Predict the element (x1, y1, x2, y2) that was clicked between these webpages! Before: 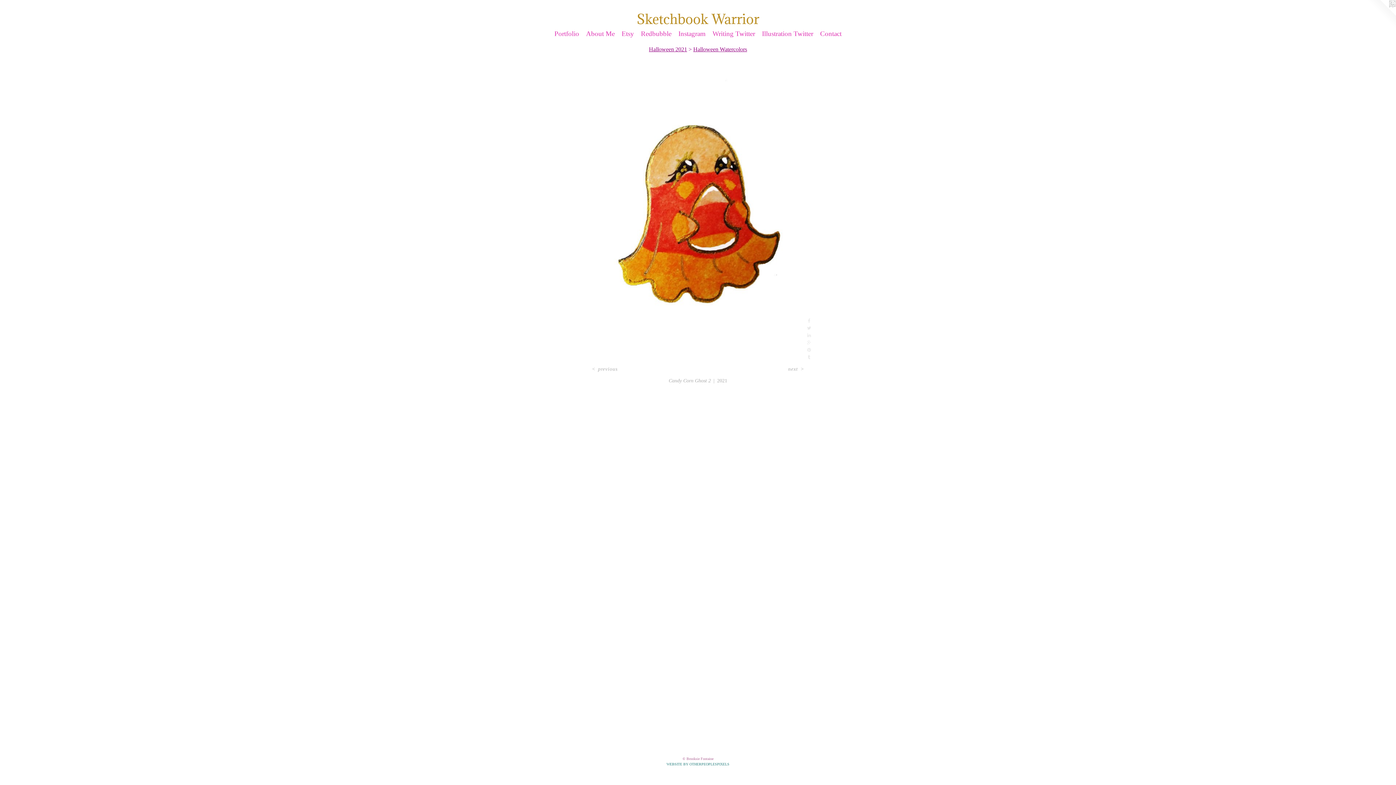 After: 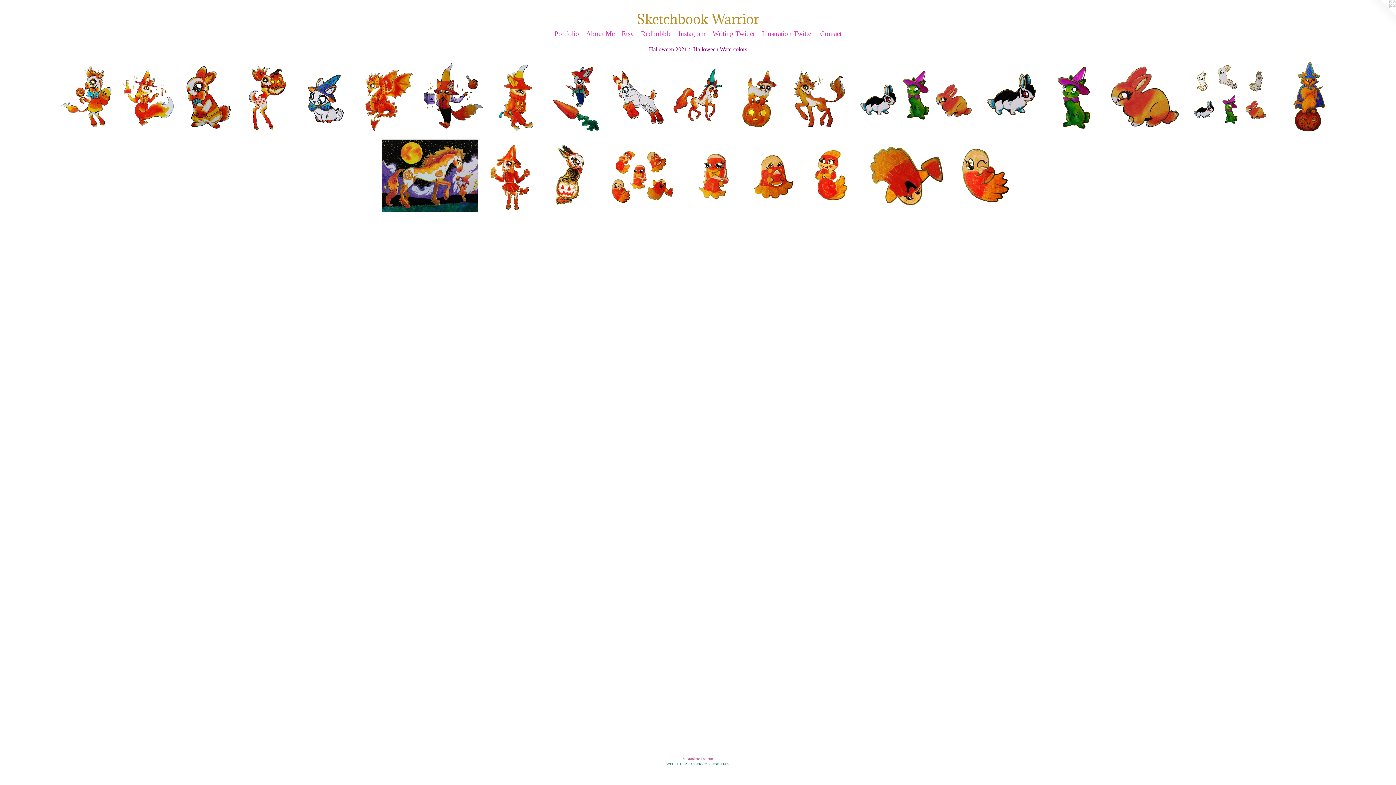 Action: label: Halloween Watercolors bbox: (693, 46, 747, 52)